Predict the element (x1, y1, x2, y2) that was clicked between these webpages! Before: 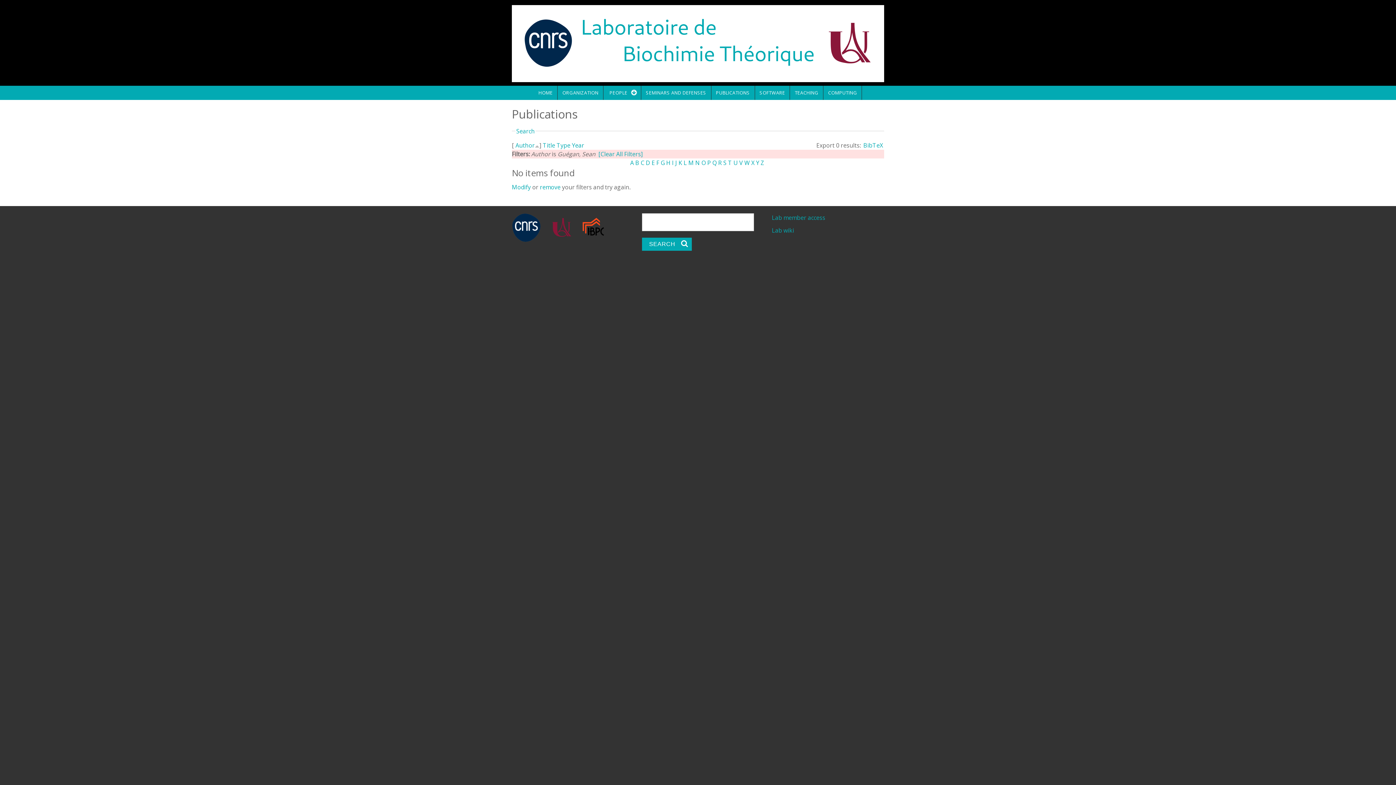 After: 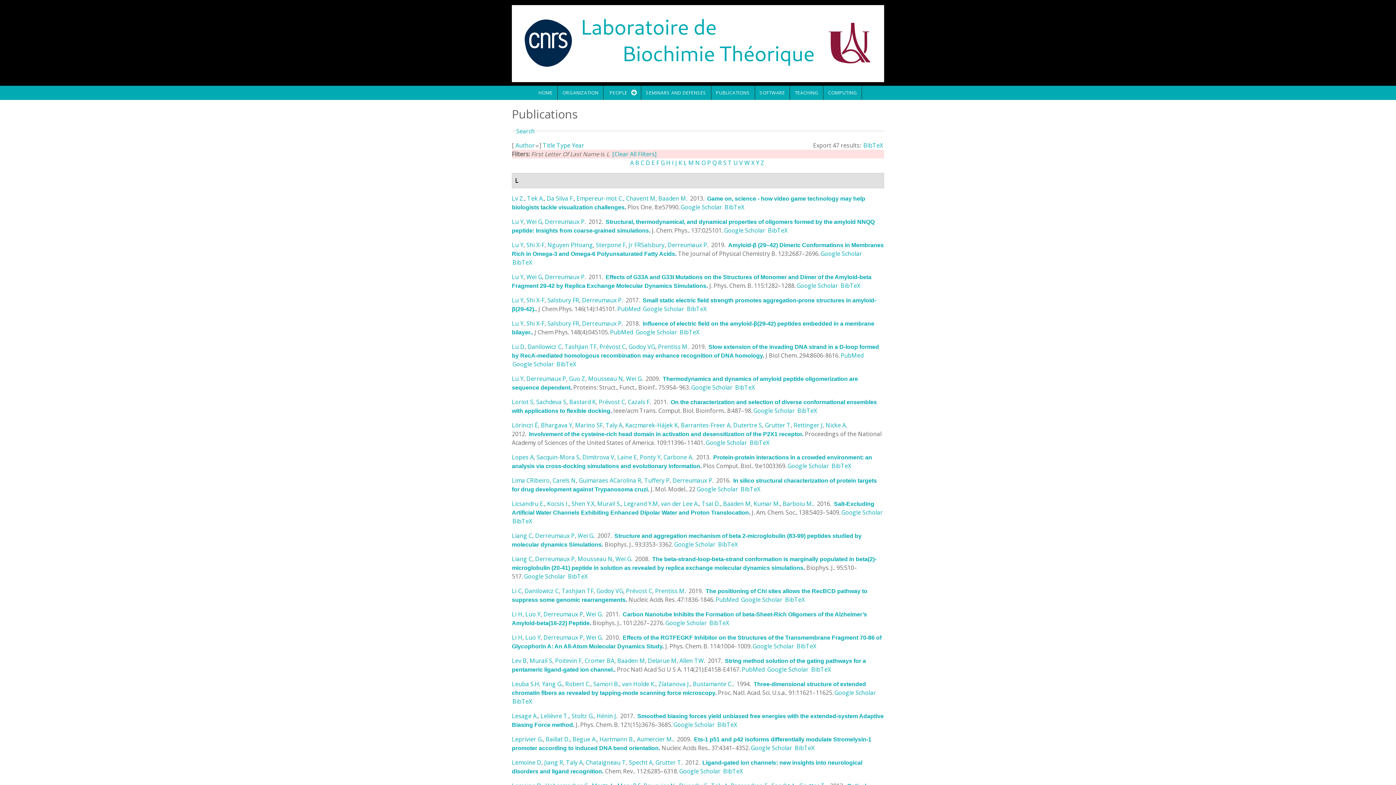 Action: label: L bbox: (683, 158, 687, 166)